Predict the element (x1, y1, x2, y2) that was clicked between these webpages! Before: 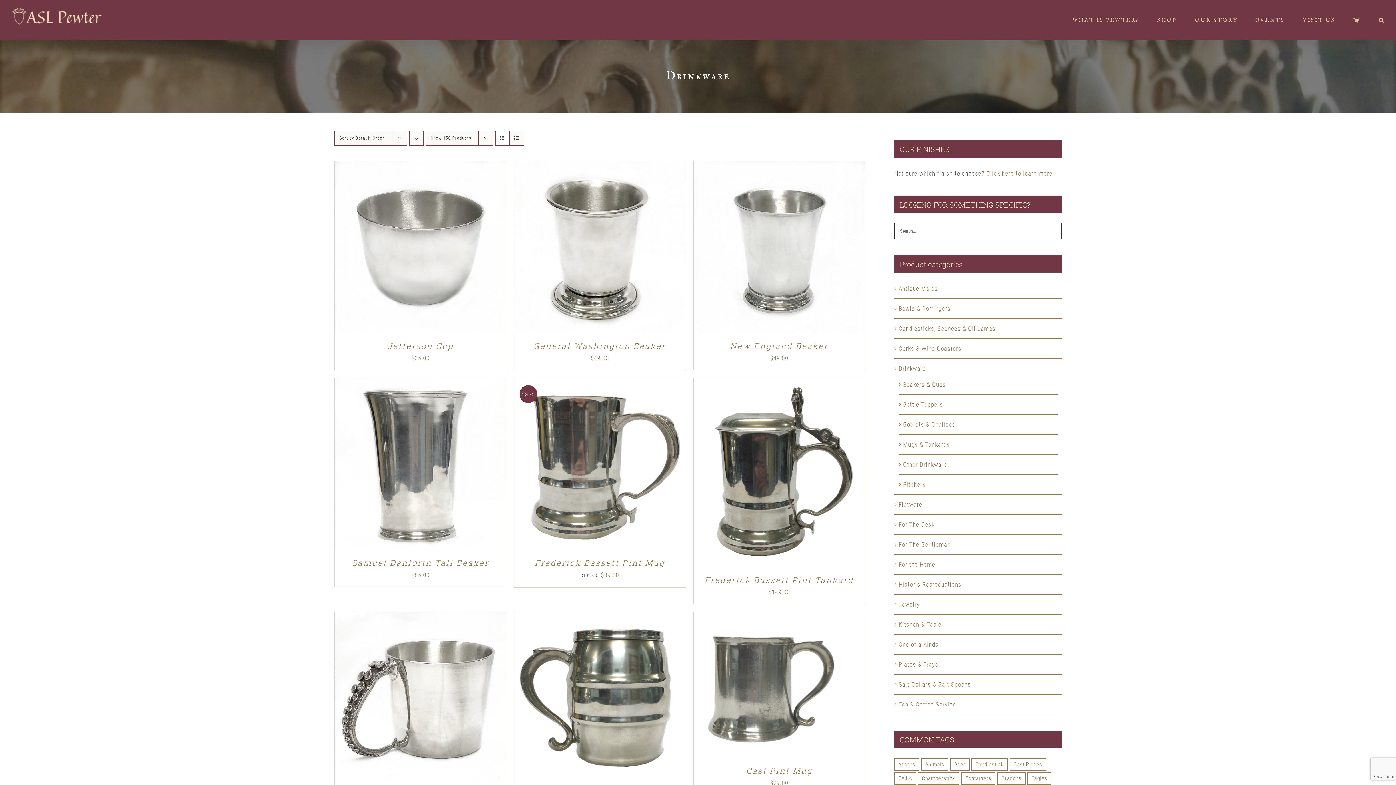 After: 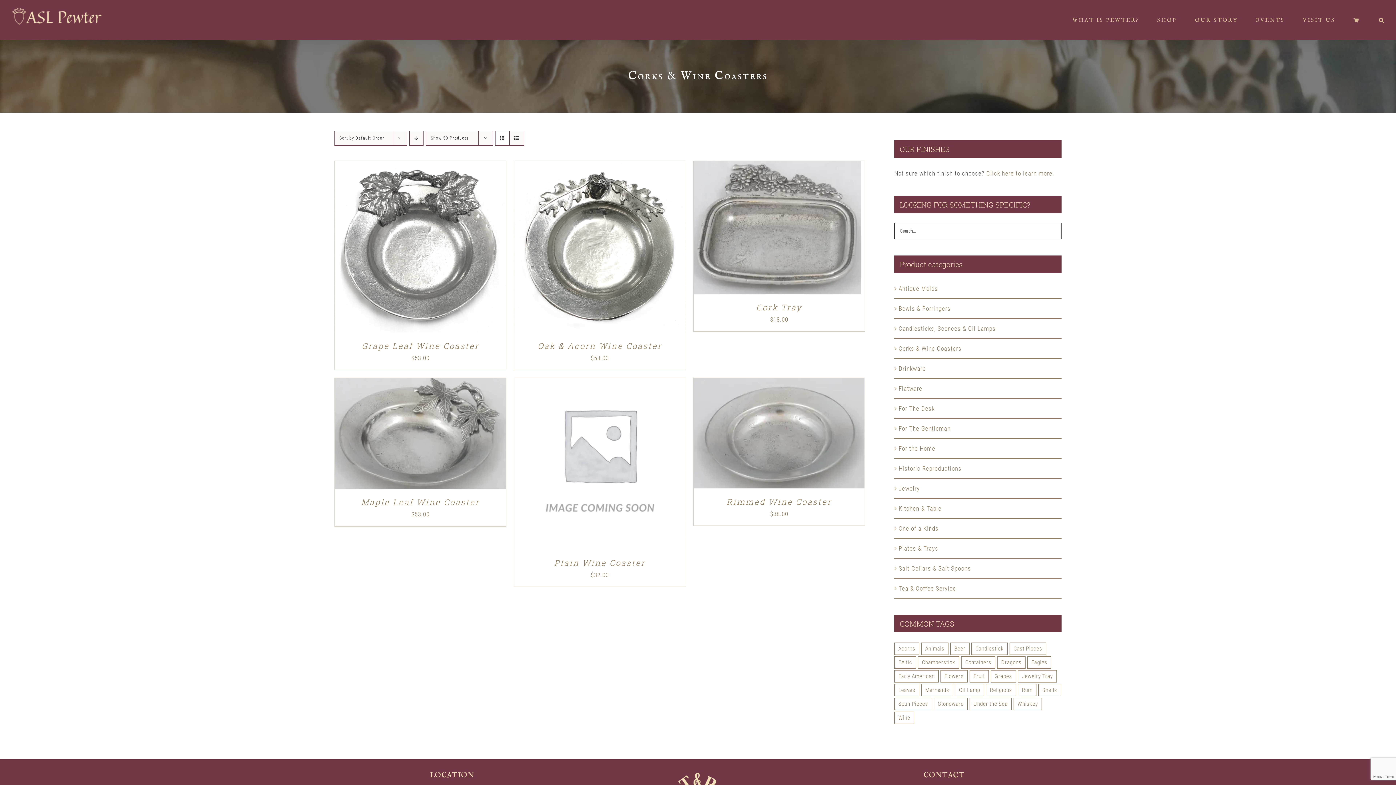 Action: bbox: (898, 345, 961, 352) label: Corks & Wine Coasters